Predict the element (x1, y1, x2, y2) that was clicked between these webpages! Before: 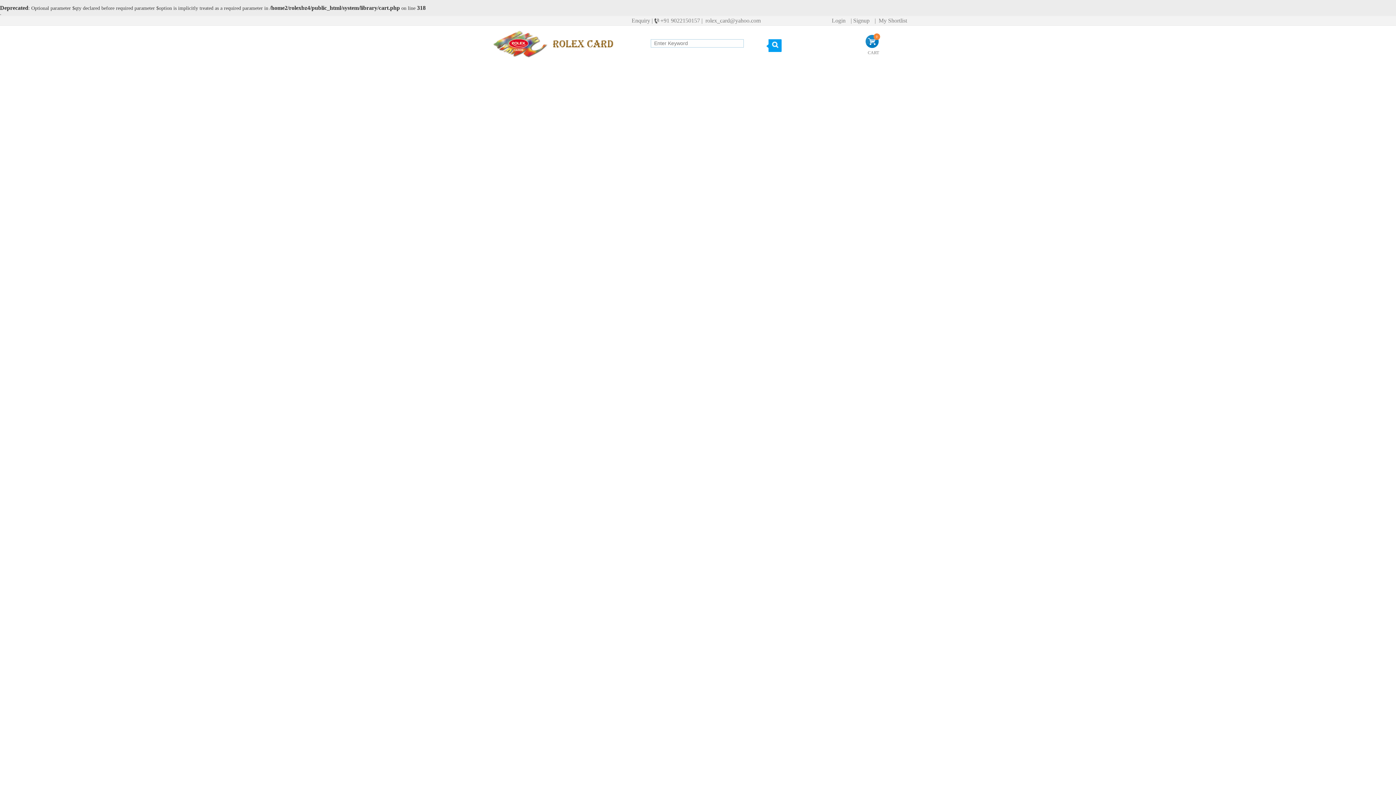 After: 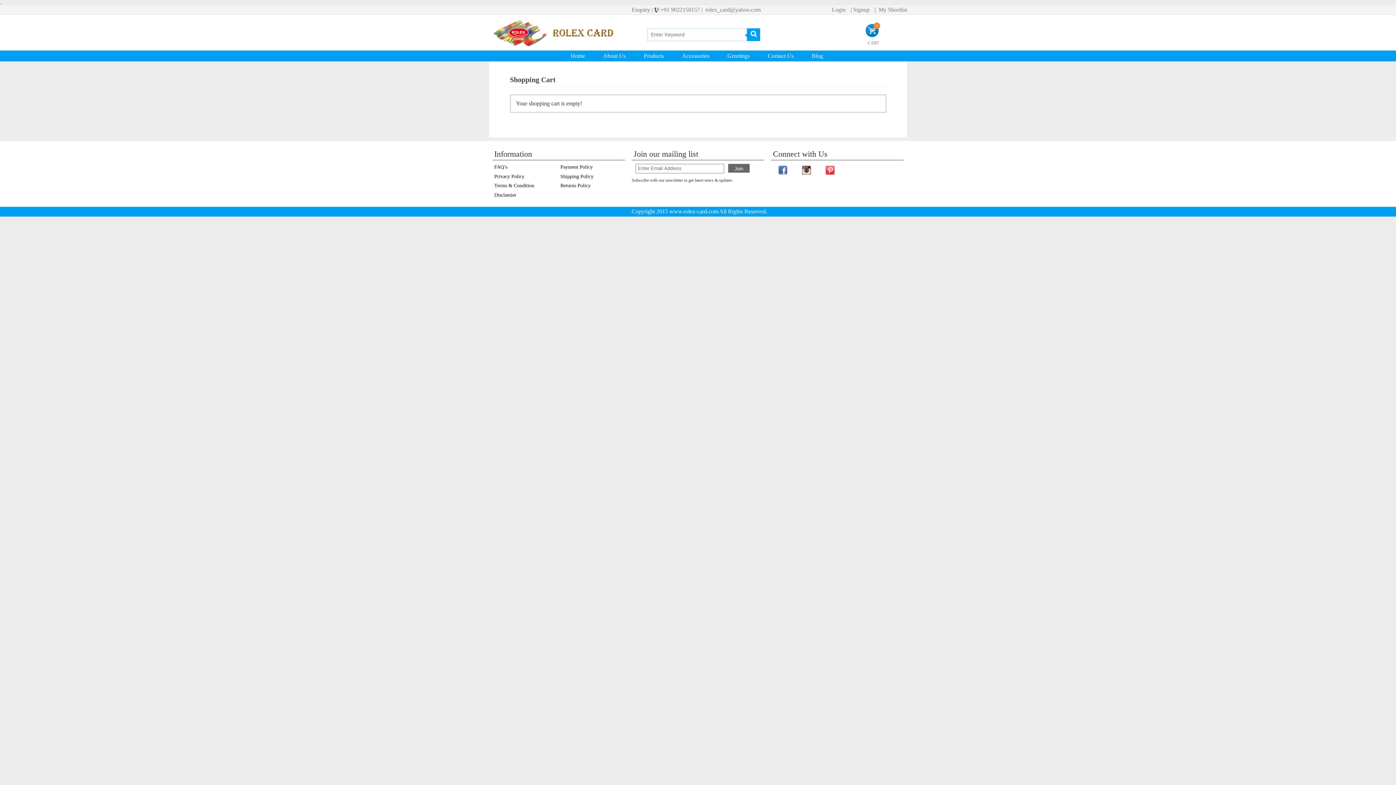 Action: label: 0
CART bbox: (862, 31, 907, 58)